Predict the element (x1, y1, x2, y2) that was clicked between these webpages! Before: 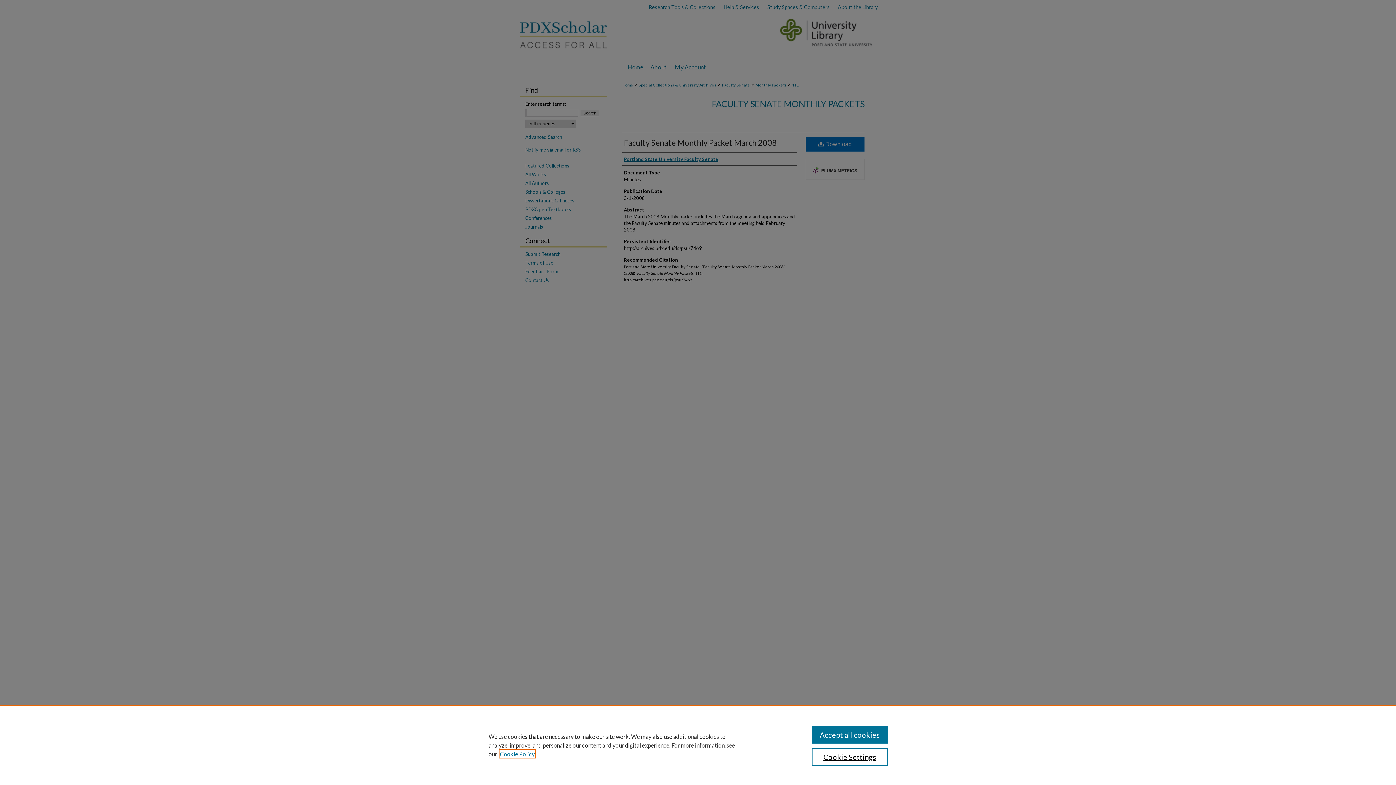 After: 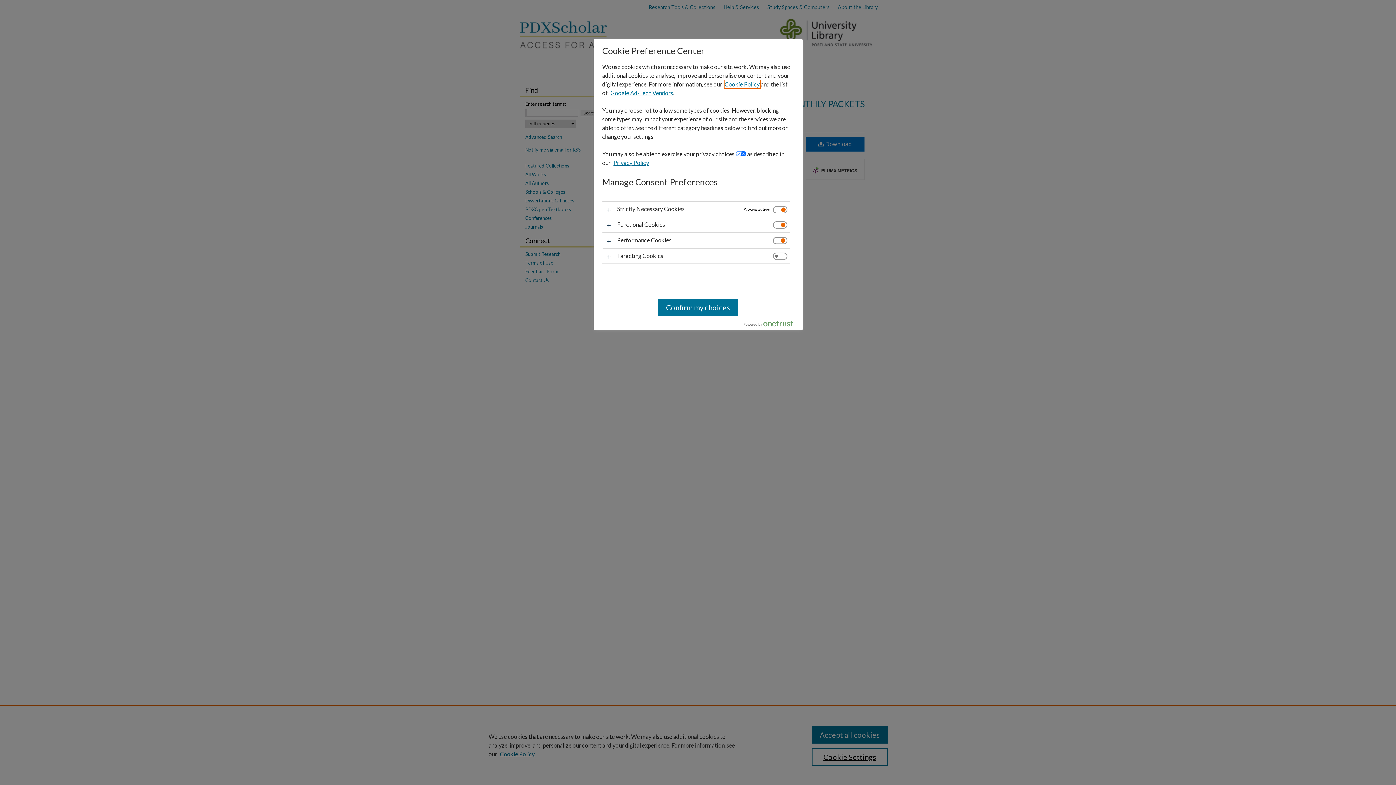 Action: label: Cookie Settings bbox: (811, 748, 887, 766)